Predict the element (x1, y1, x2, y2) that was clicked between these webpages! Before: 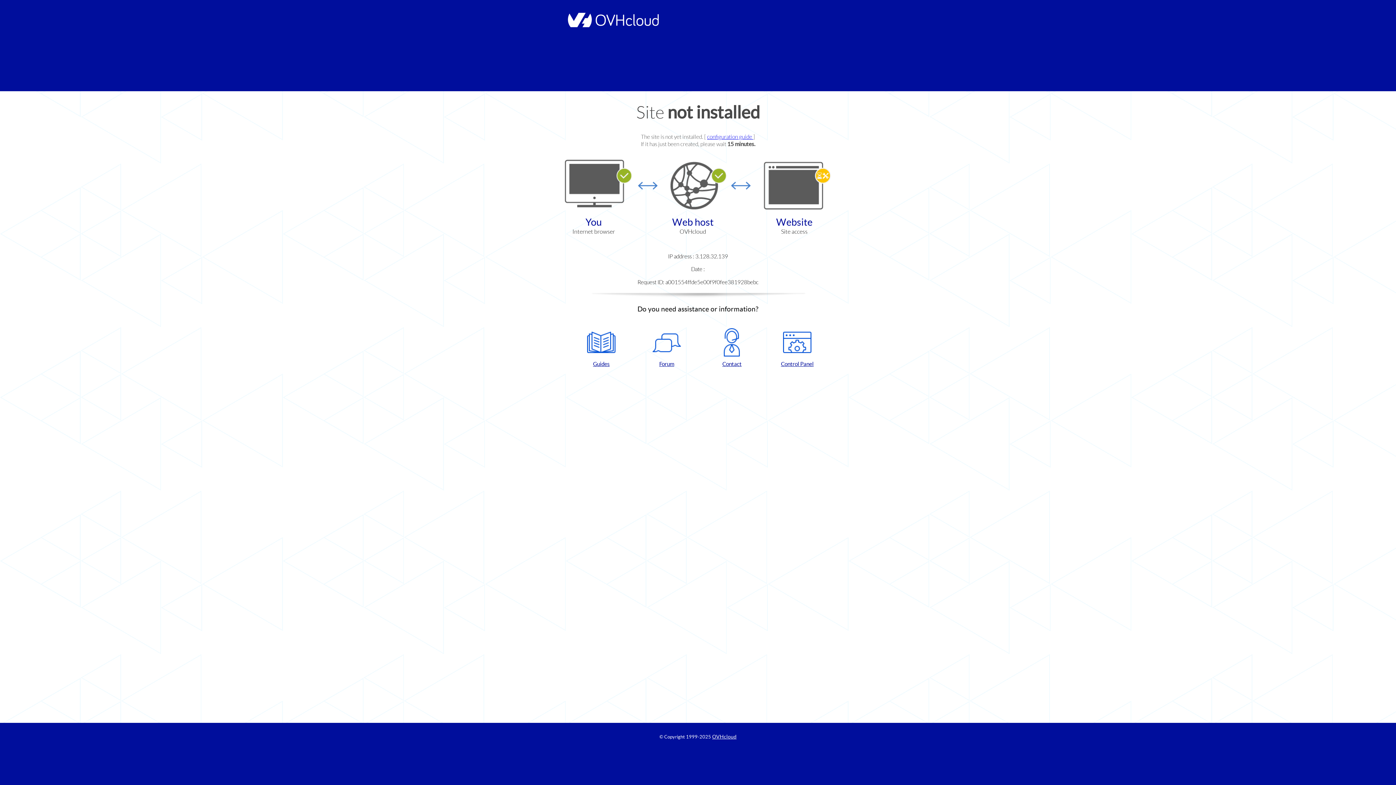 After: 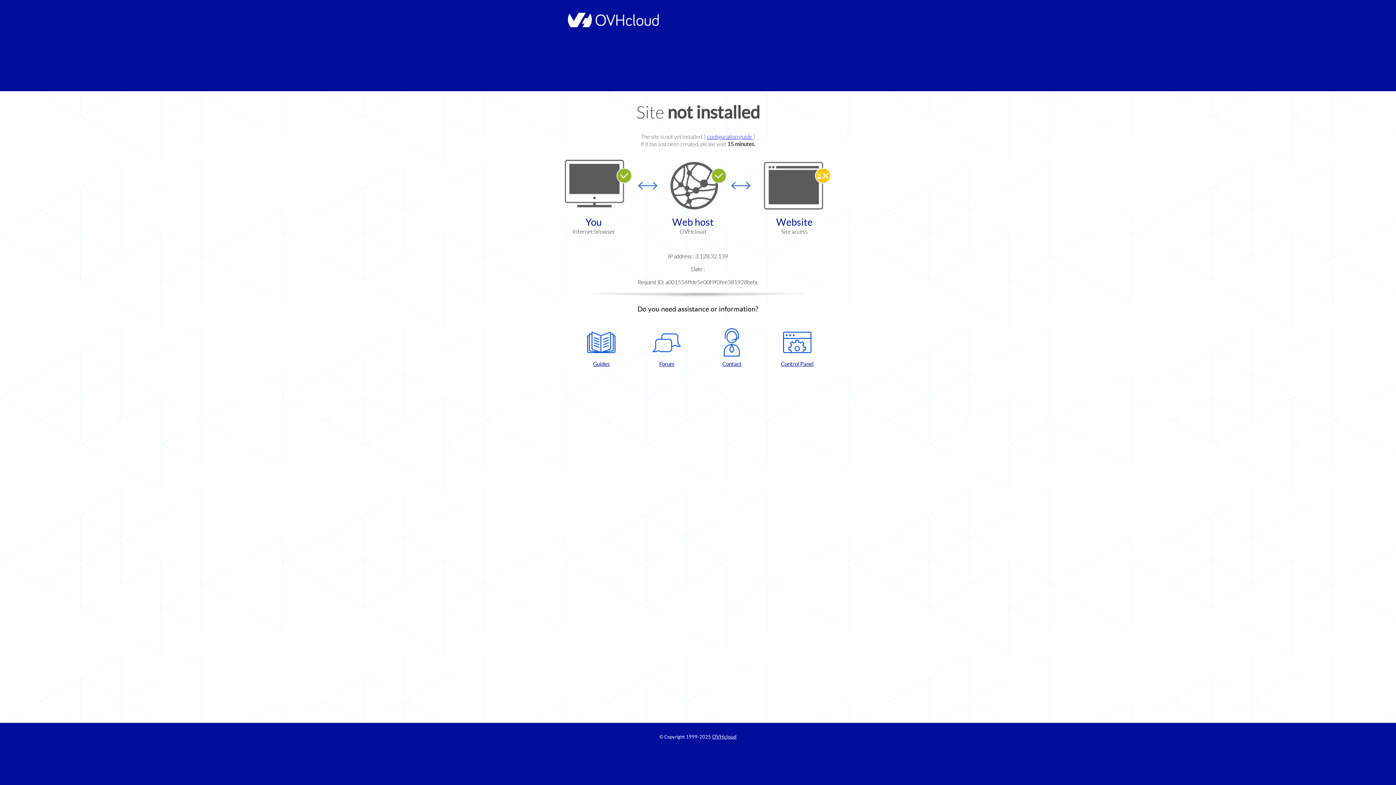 Action: label: Forum bbox: (637, 328, 696, 367)